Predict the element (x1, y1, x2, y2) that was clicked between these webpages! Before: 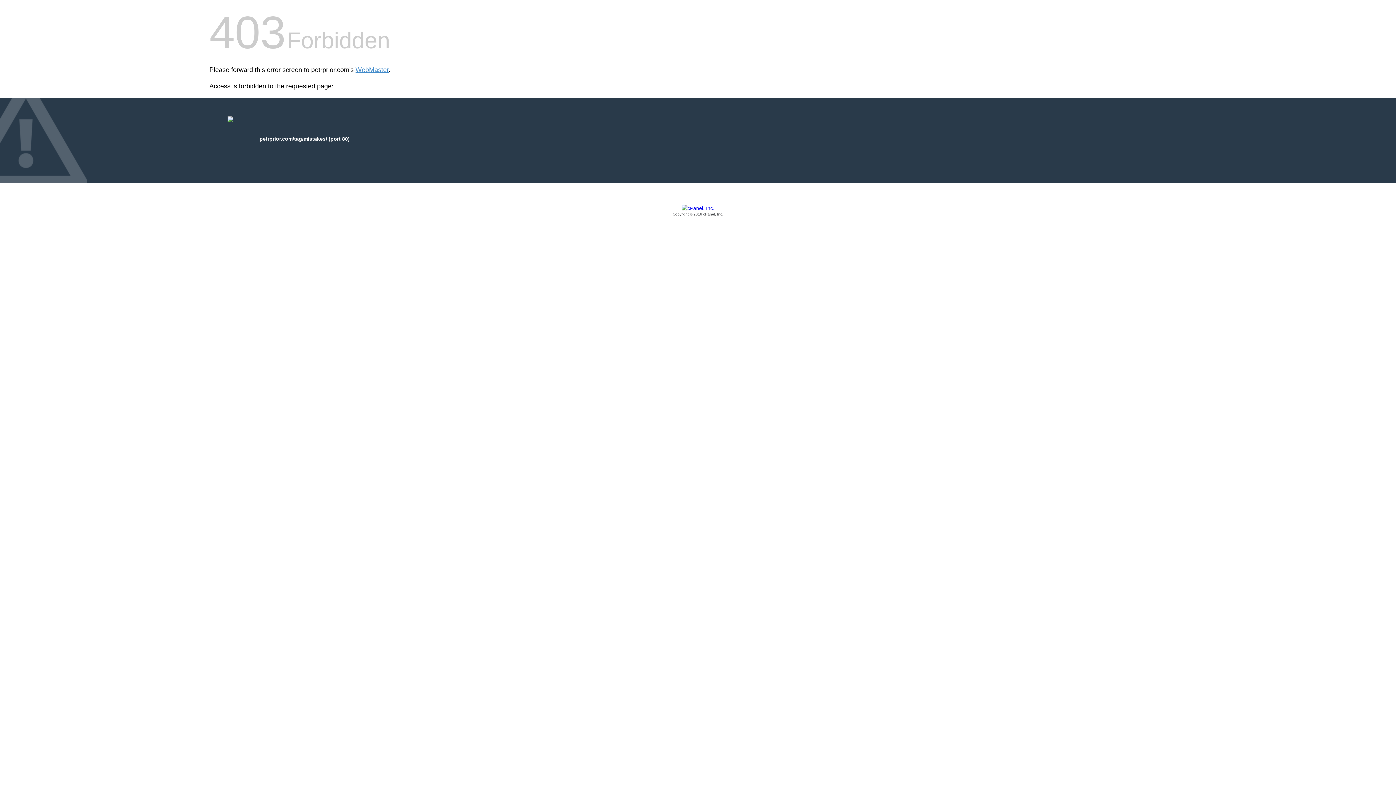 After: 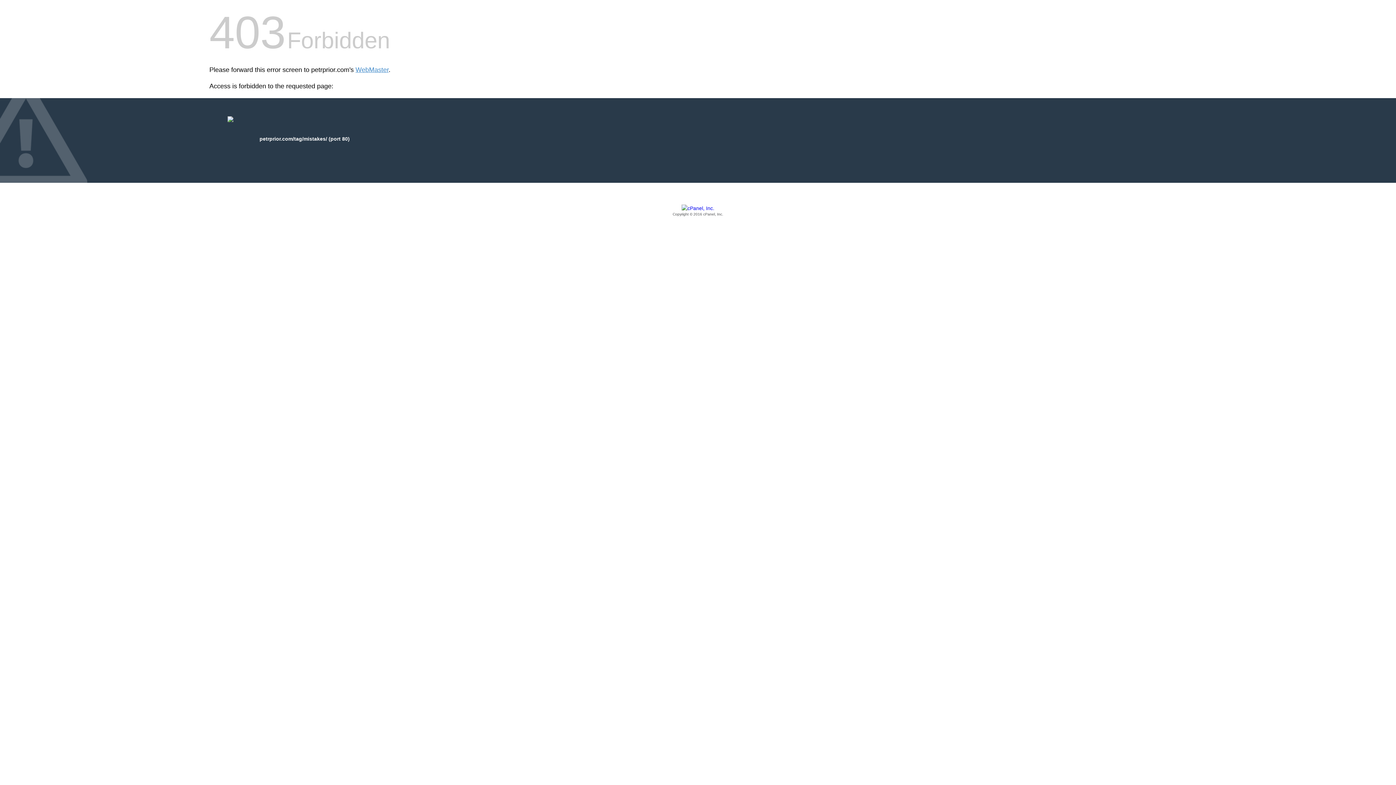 Action: label: Copyright © 2016 cPanel, Inc. bbox: (209, 205, 1186, 217)